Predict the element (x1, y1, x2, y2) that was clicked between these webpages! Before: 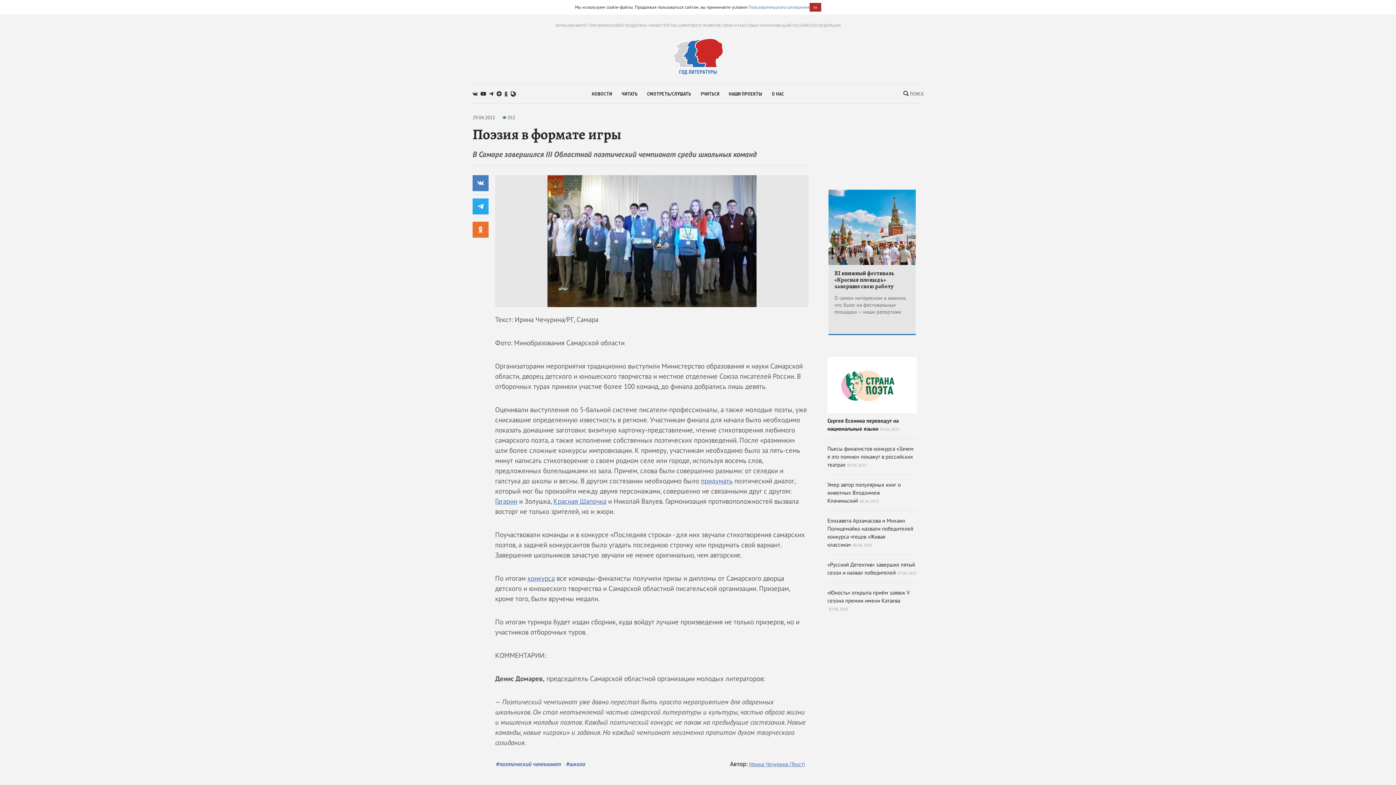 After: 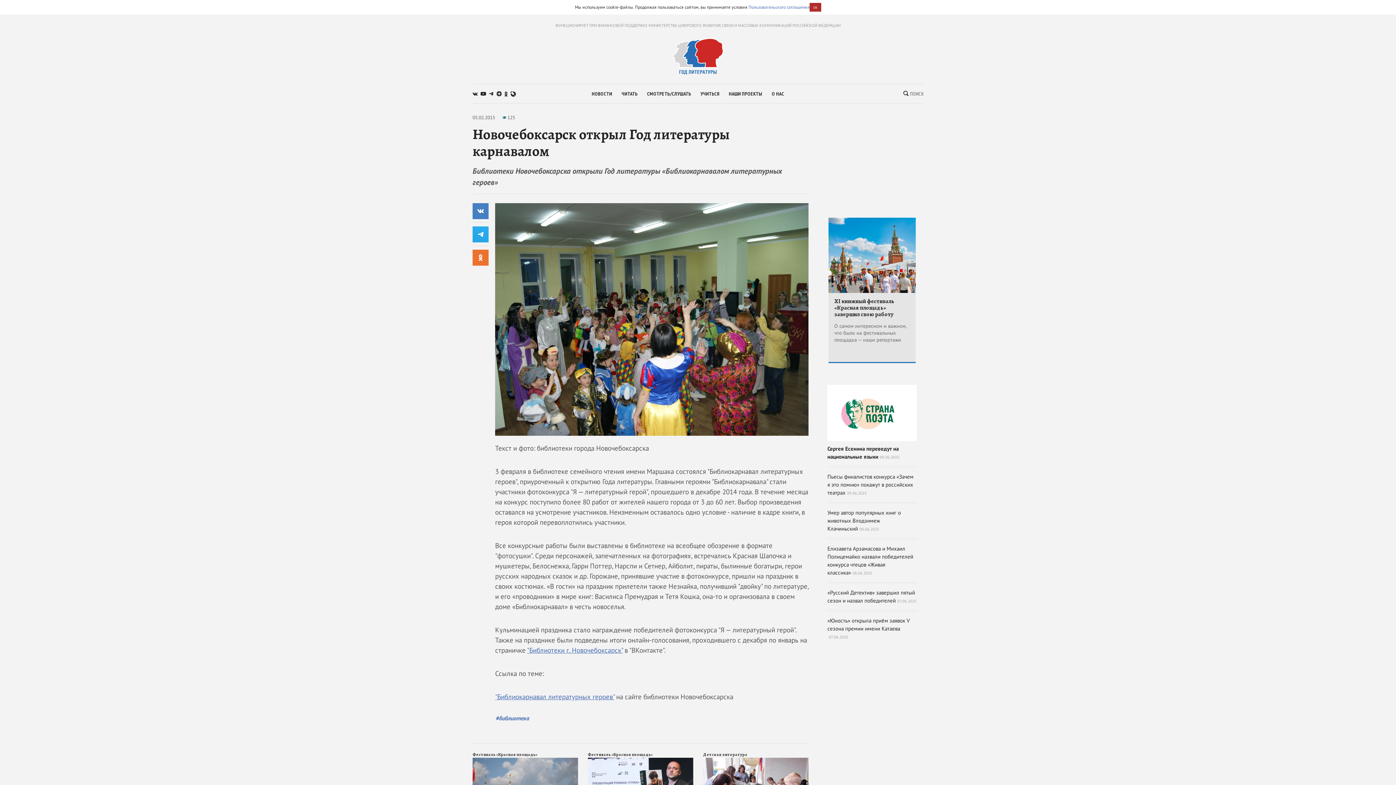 Action: bbox: (553, 497, 606, 505) label: Красная Шапочка